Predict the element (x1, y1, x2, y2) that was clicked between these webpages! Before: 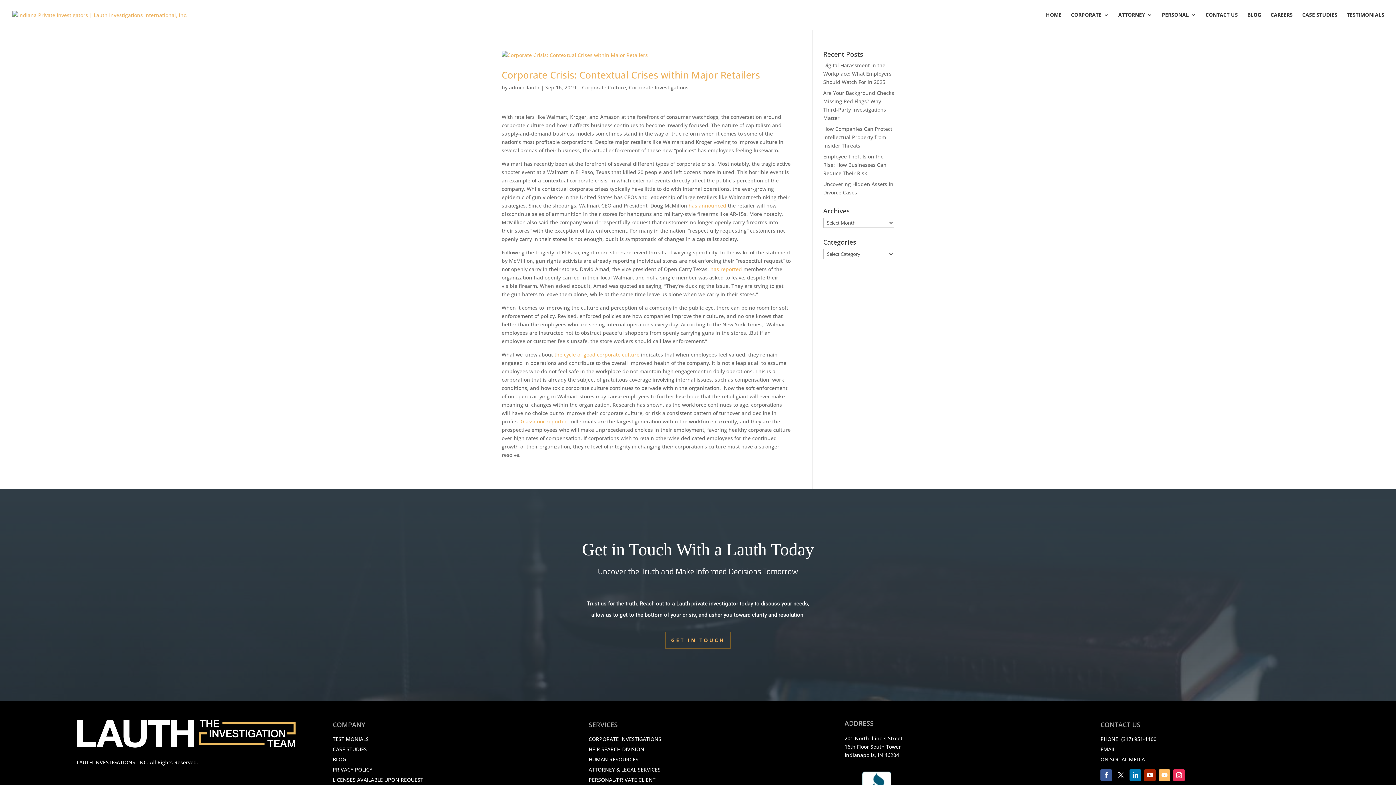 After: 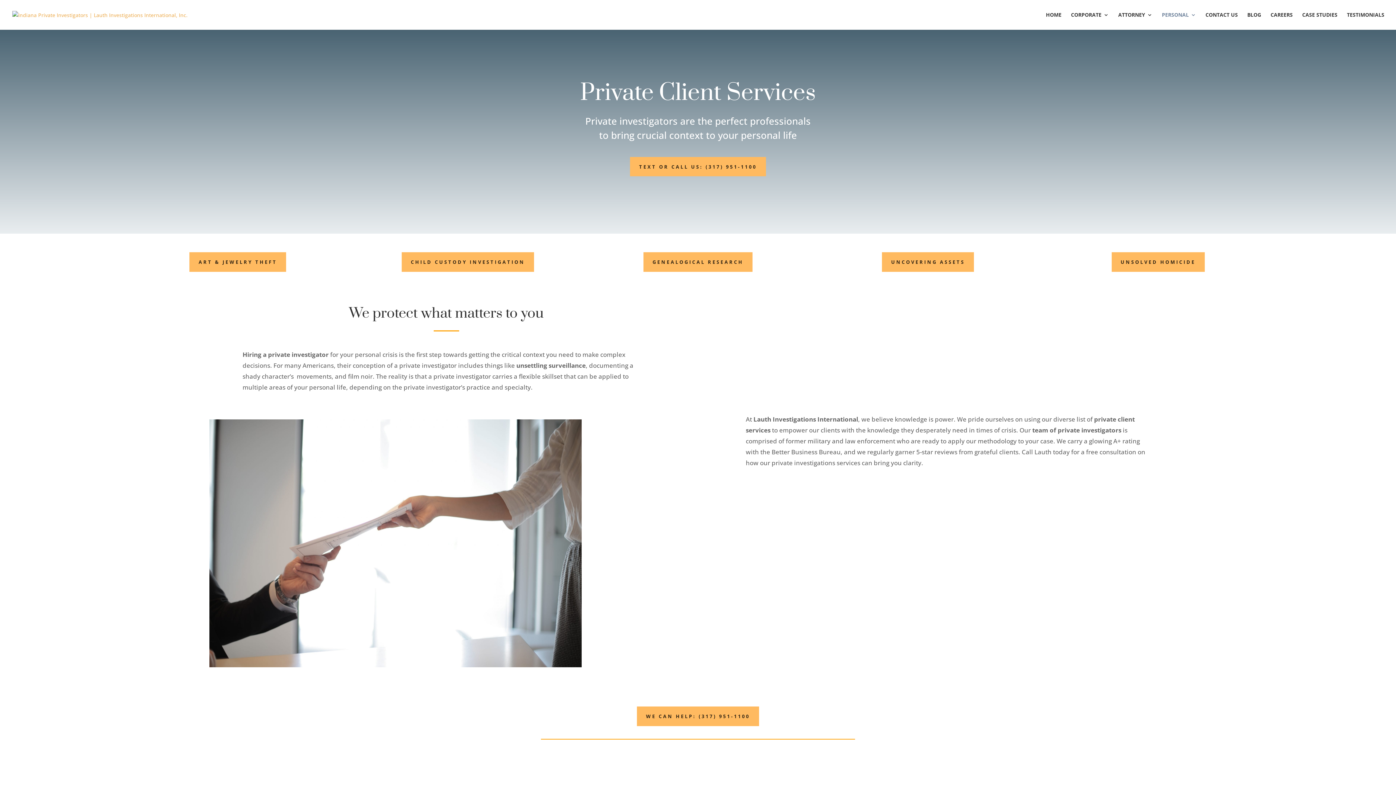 Action: label: PERSONAL/PRIVATE CLIENT bbox: (588, 775, 655, 782)